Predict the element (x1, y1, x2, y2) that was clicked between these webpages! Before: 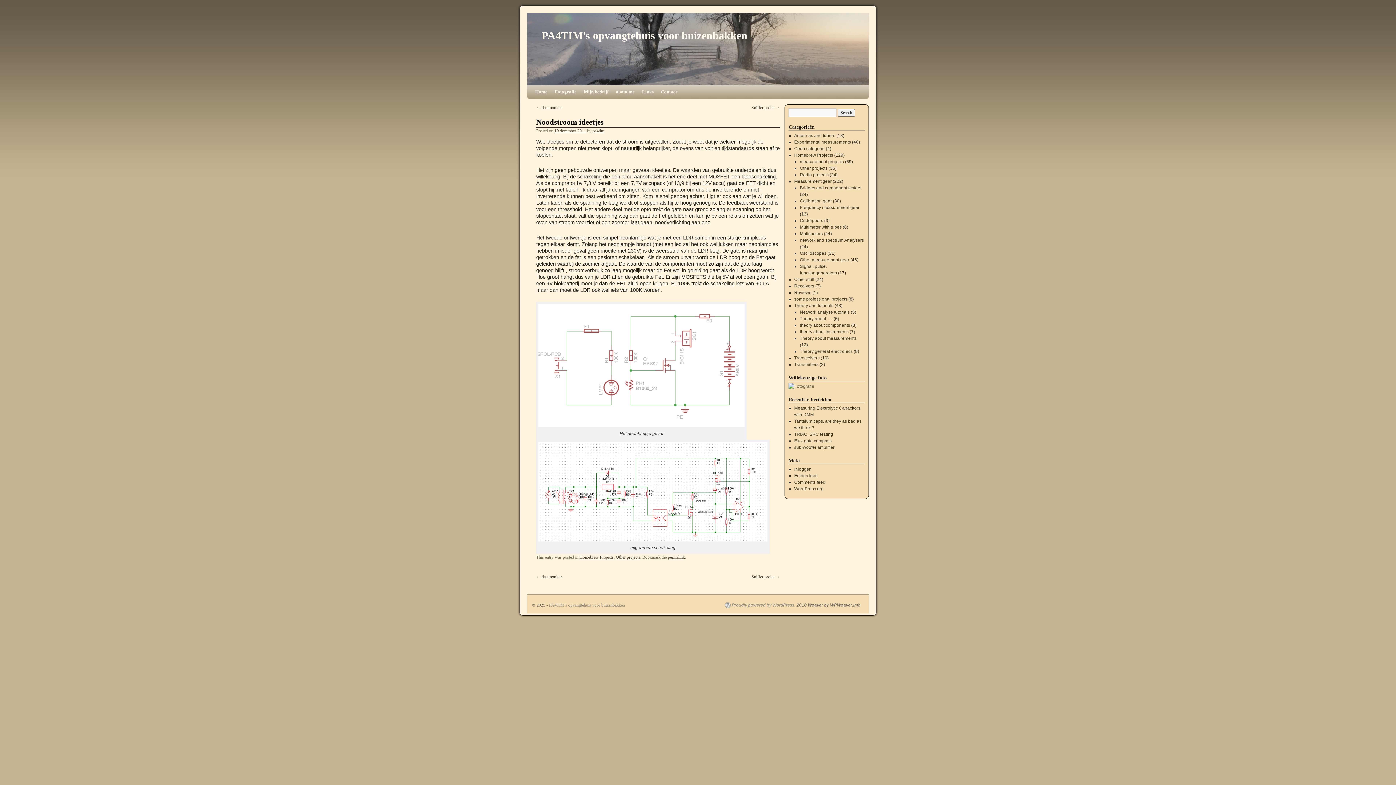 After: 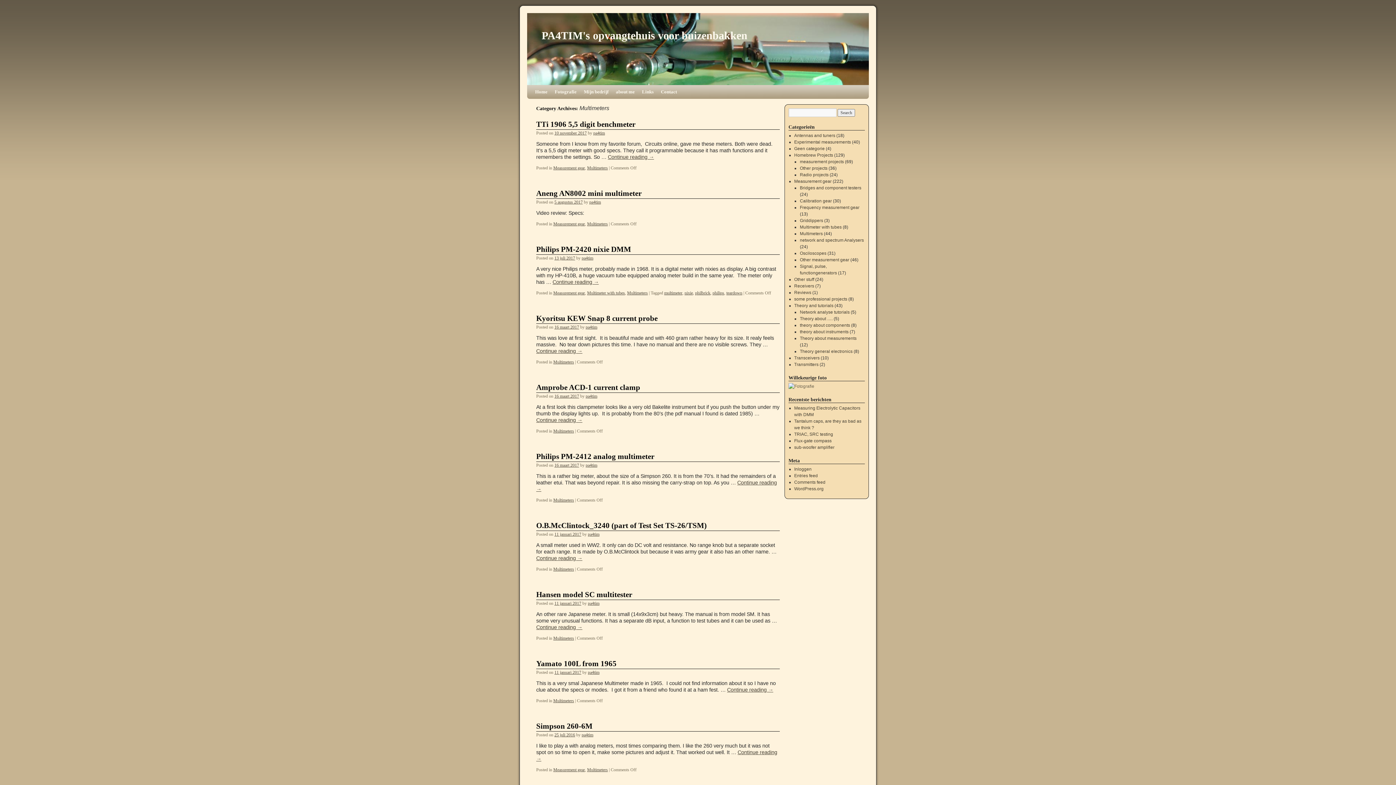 Action: bbox: (800, 231, 822, 236) label: Multimeters